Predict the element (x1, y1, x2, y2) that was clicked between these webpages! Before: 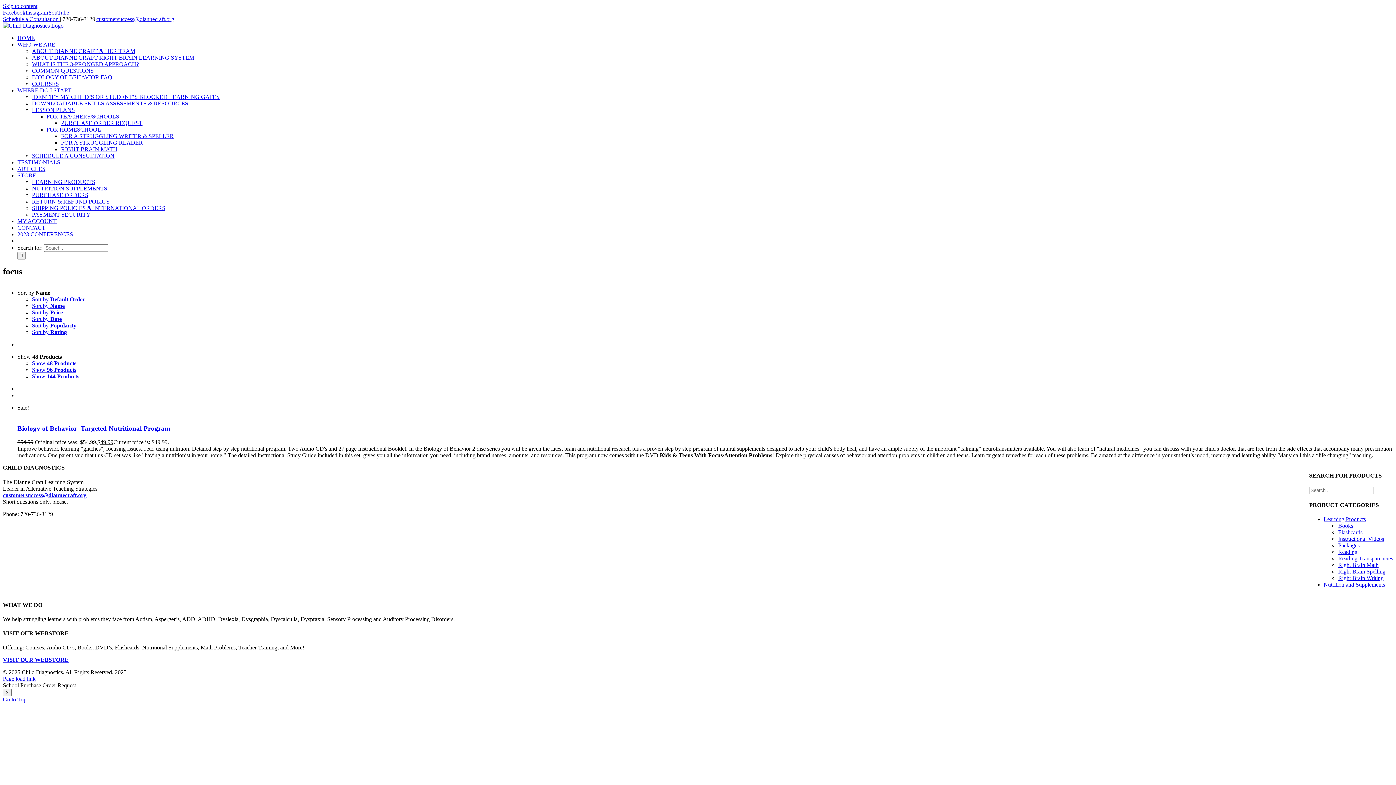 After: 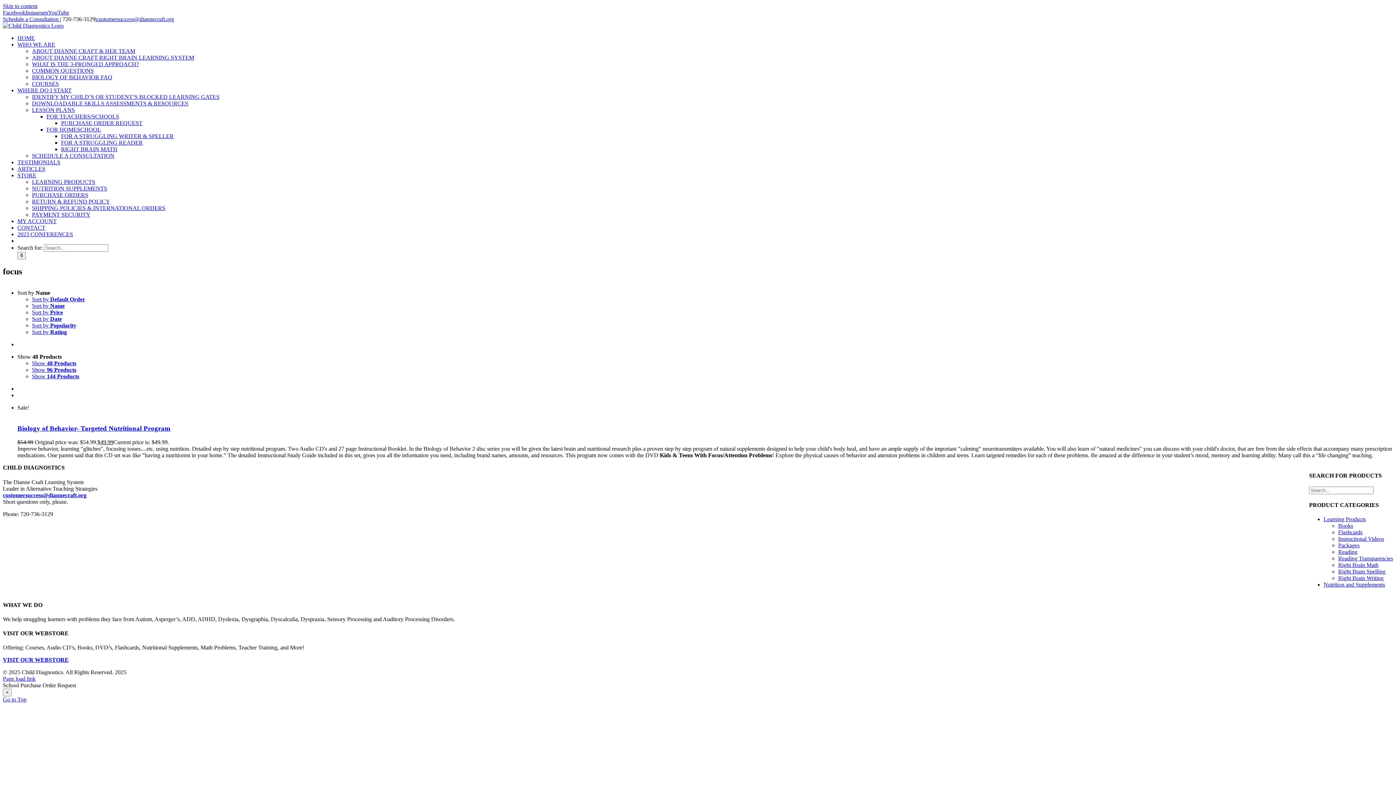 Action: label: Show 48 Products bbox: (17, 353, 61, 359)